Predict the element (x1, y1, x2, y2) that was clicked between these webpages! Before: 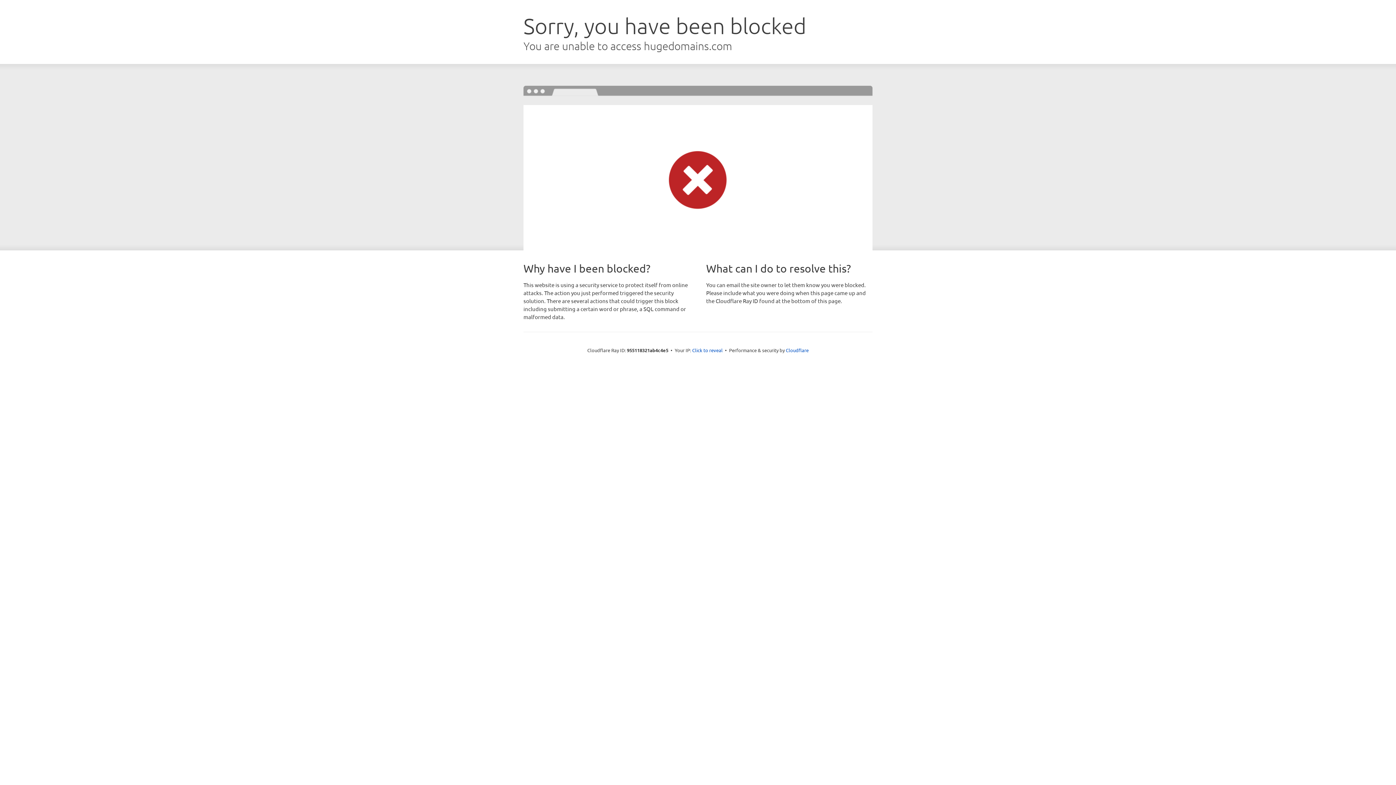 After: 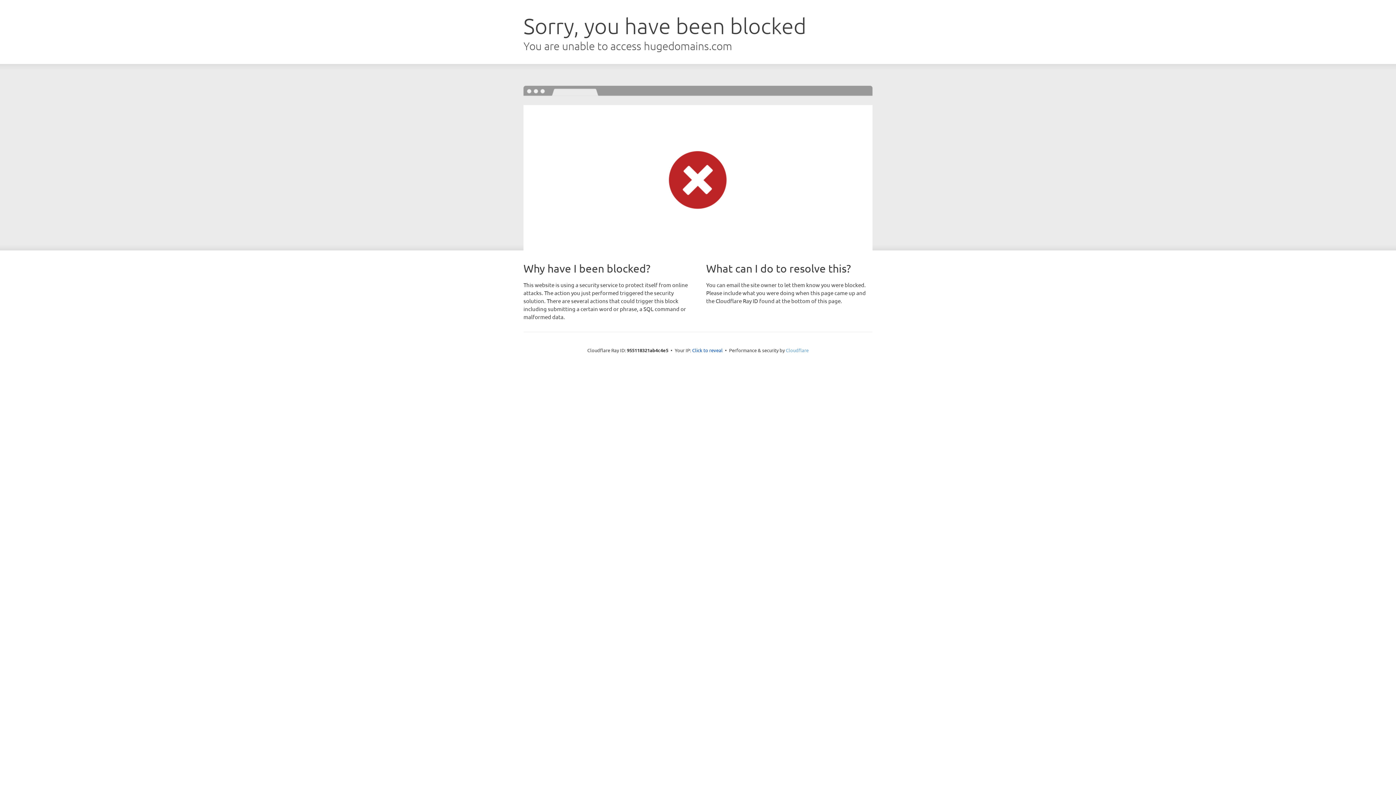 Action: label: Cloudflare bbox: (786, 347, 808, 353)